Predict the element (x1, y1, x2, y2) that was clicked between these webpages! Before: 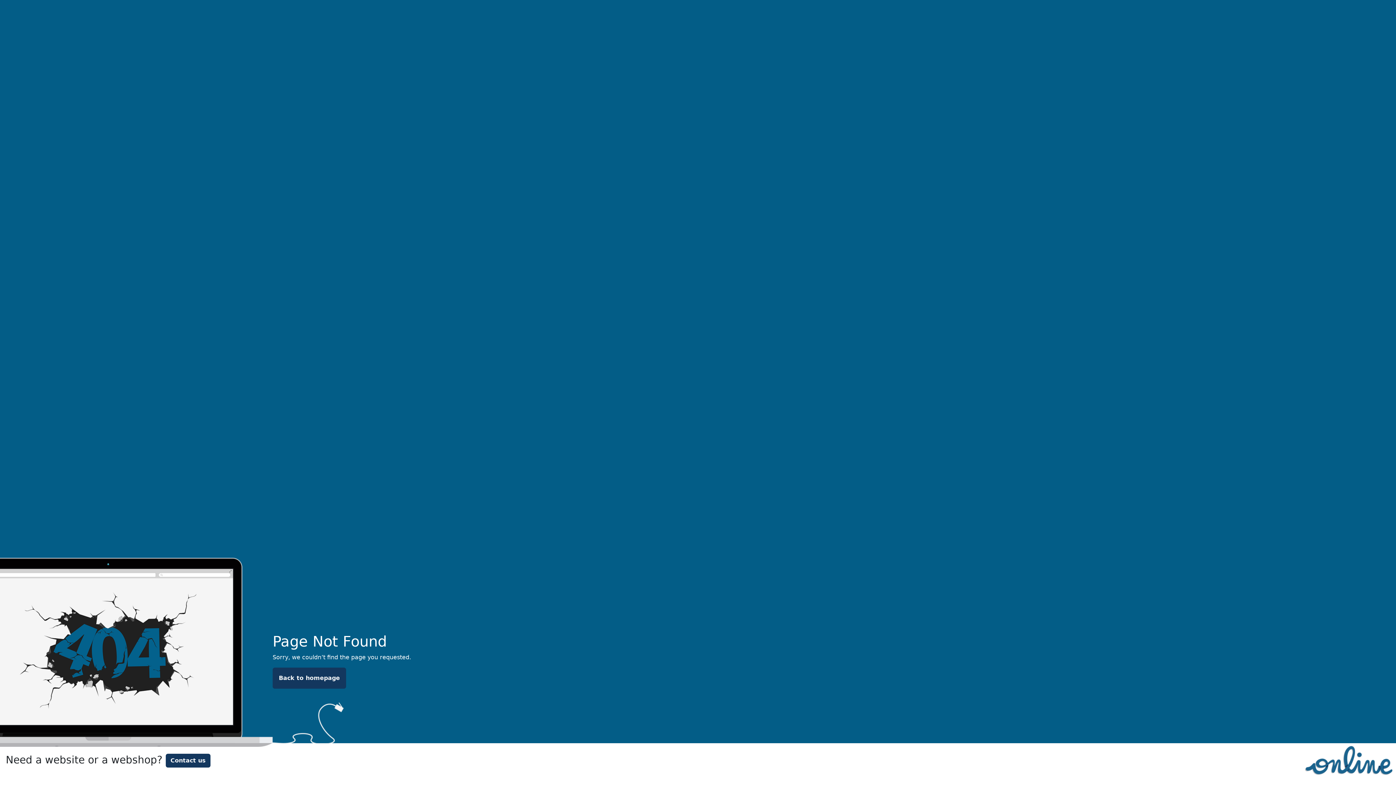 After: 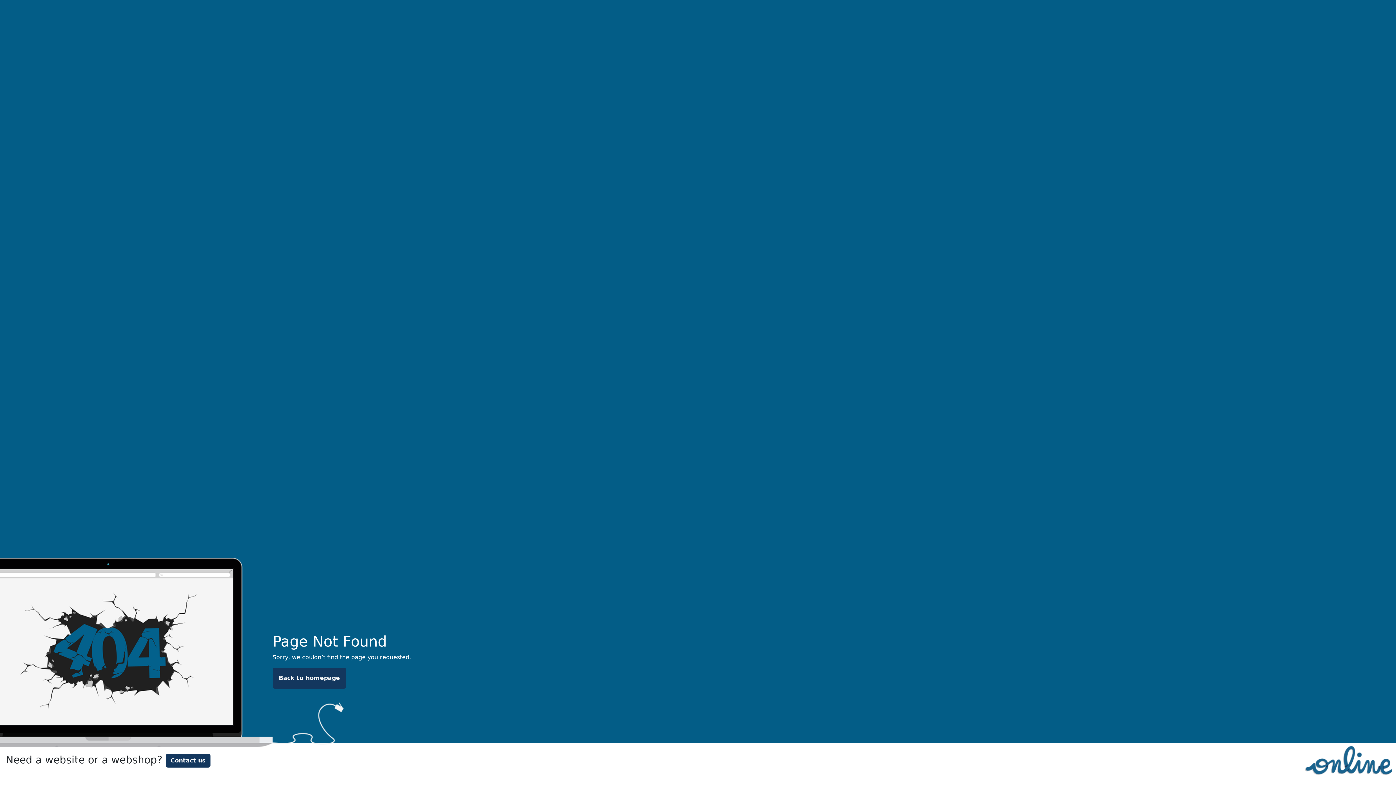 Action: bbox: (165, 754, 210, 768) label: Contact us